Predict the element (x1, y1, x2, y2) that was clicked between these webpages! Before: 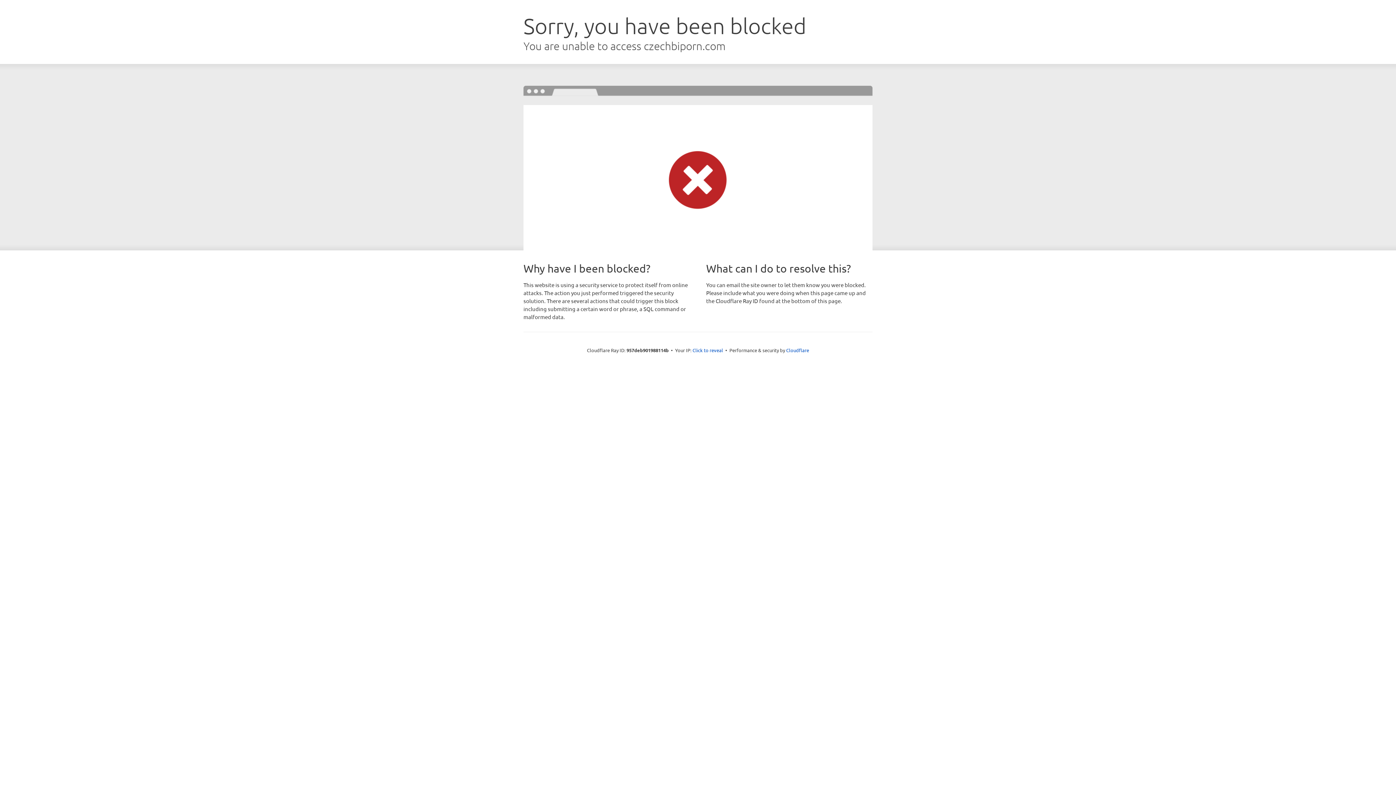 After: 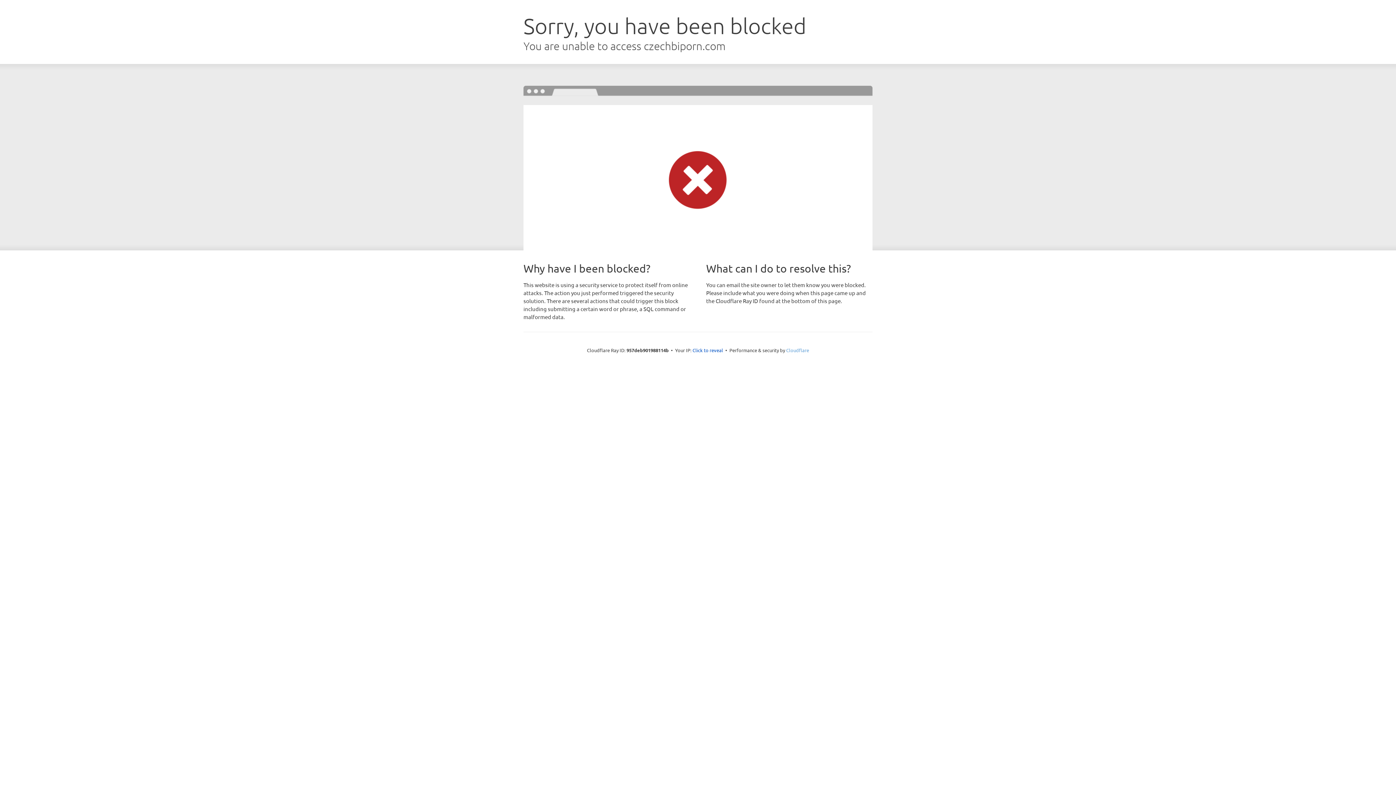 Action: label: Cloudflare bbox: (786, 347, 809, 353)